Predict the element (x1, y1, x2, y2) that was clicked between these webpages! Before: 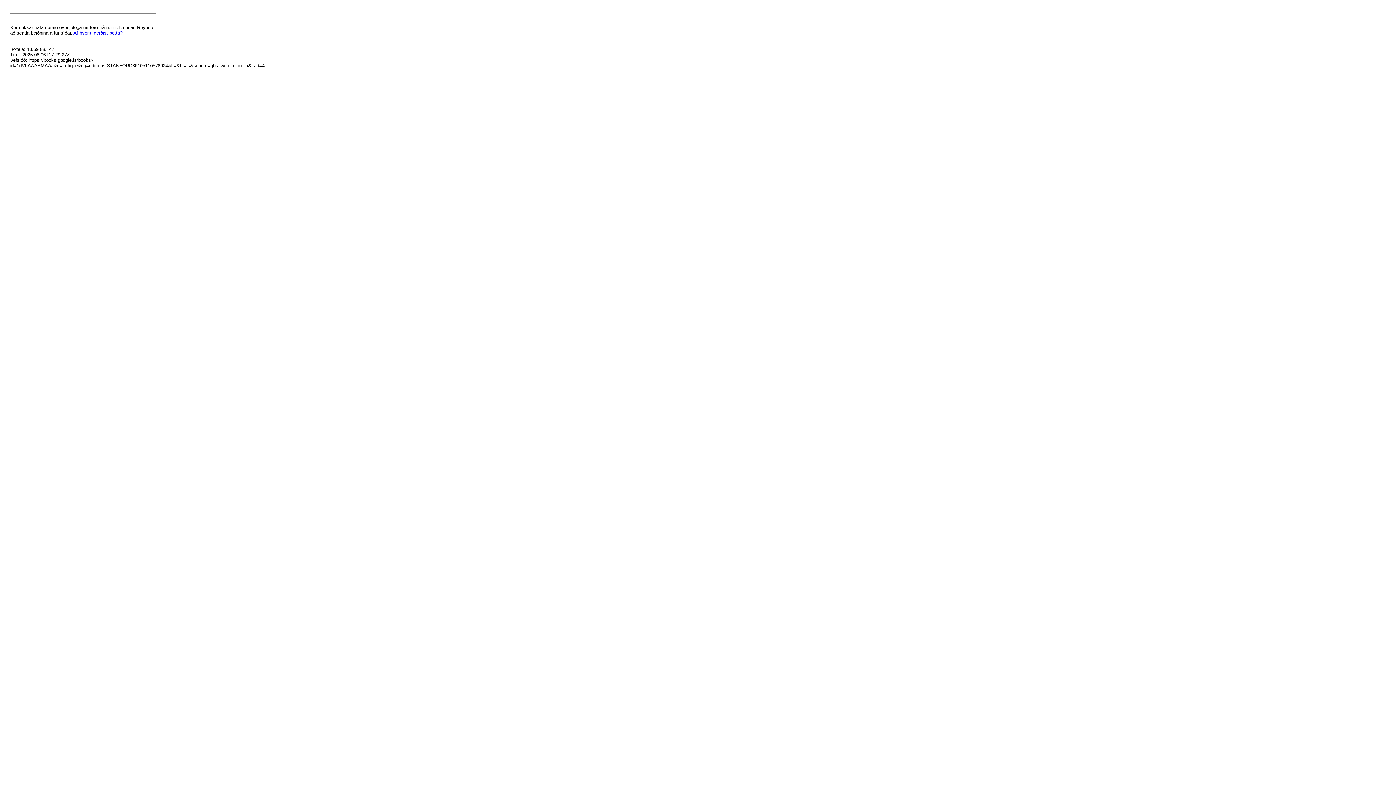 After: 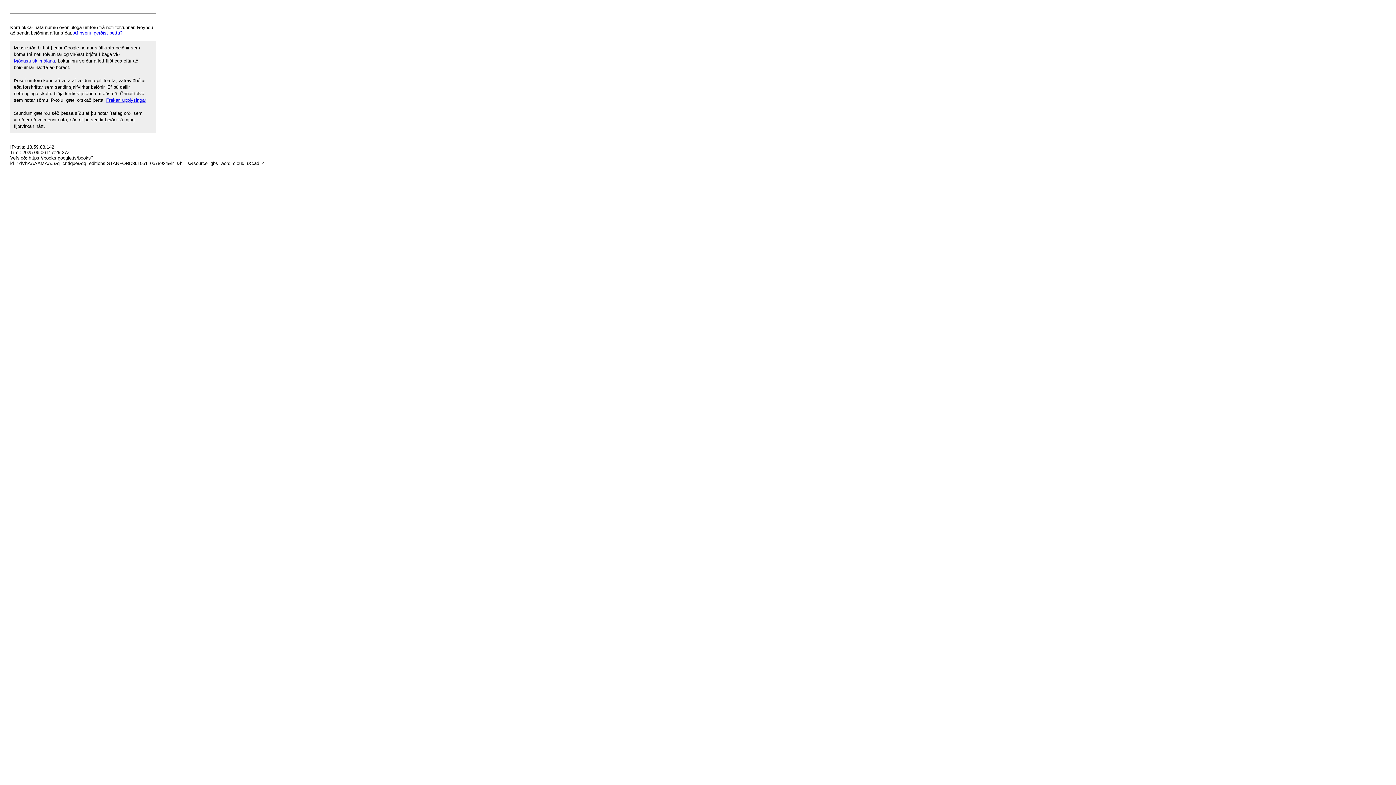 Action: bbox: (73, 30, 122, 35) label: Af hverju gerðist þetta?